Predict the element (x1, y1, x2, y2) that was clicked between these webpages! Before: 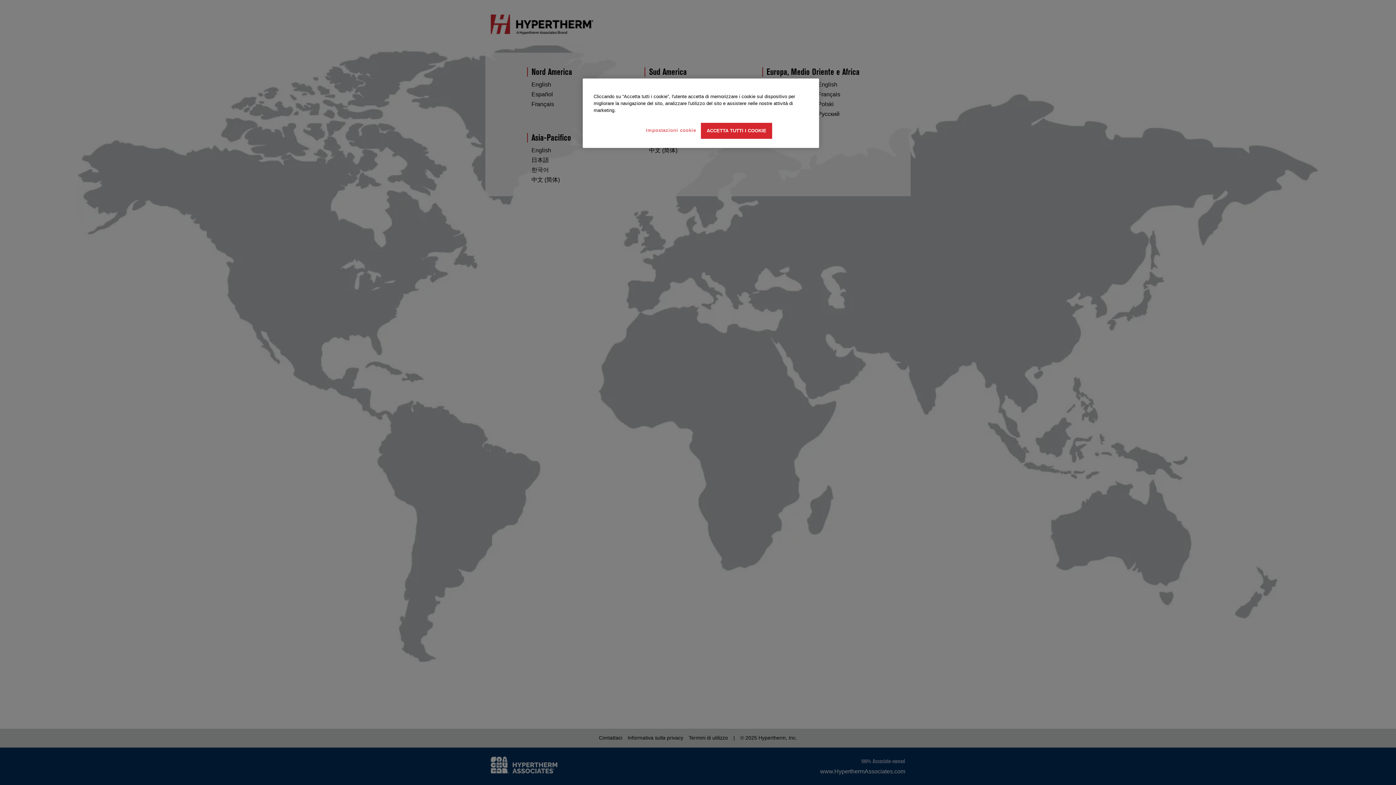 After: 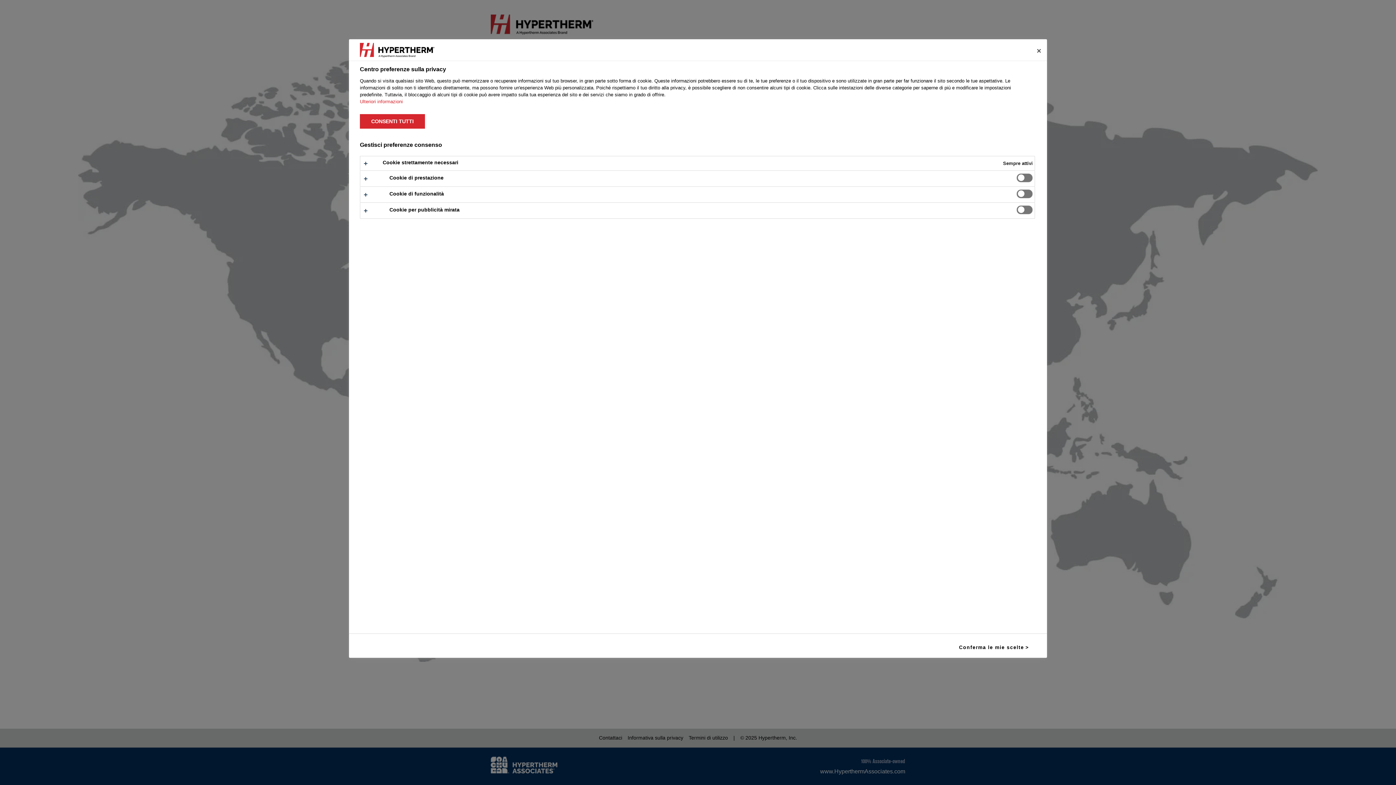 Action: bbox: (646, 122, 696, 138) label: Impostazioni cookie